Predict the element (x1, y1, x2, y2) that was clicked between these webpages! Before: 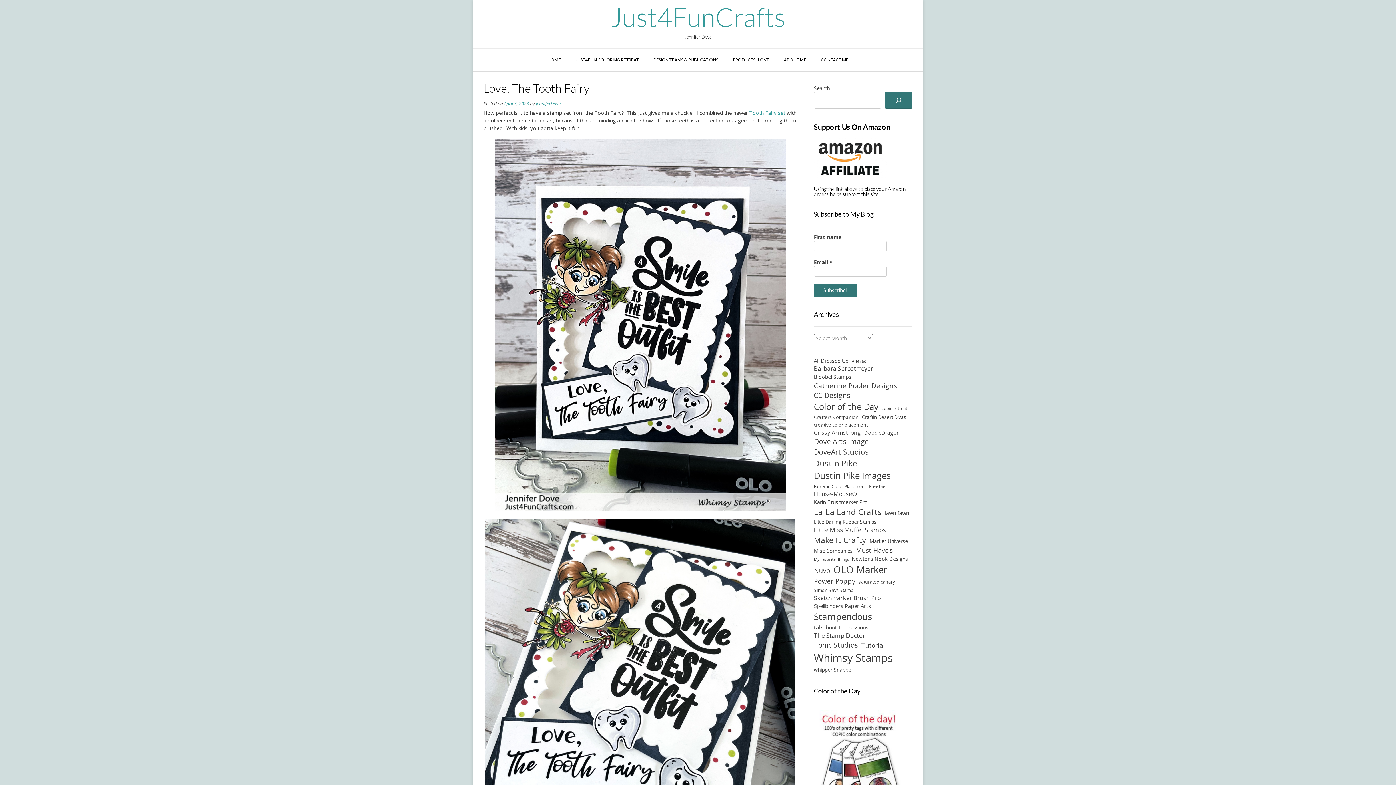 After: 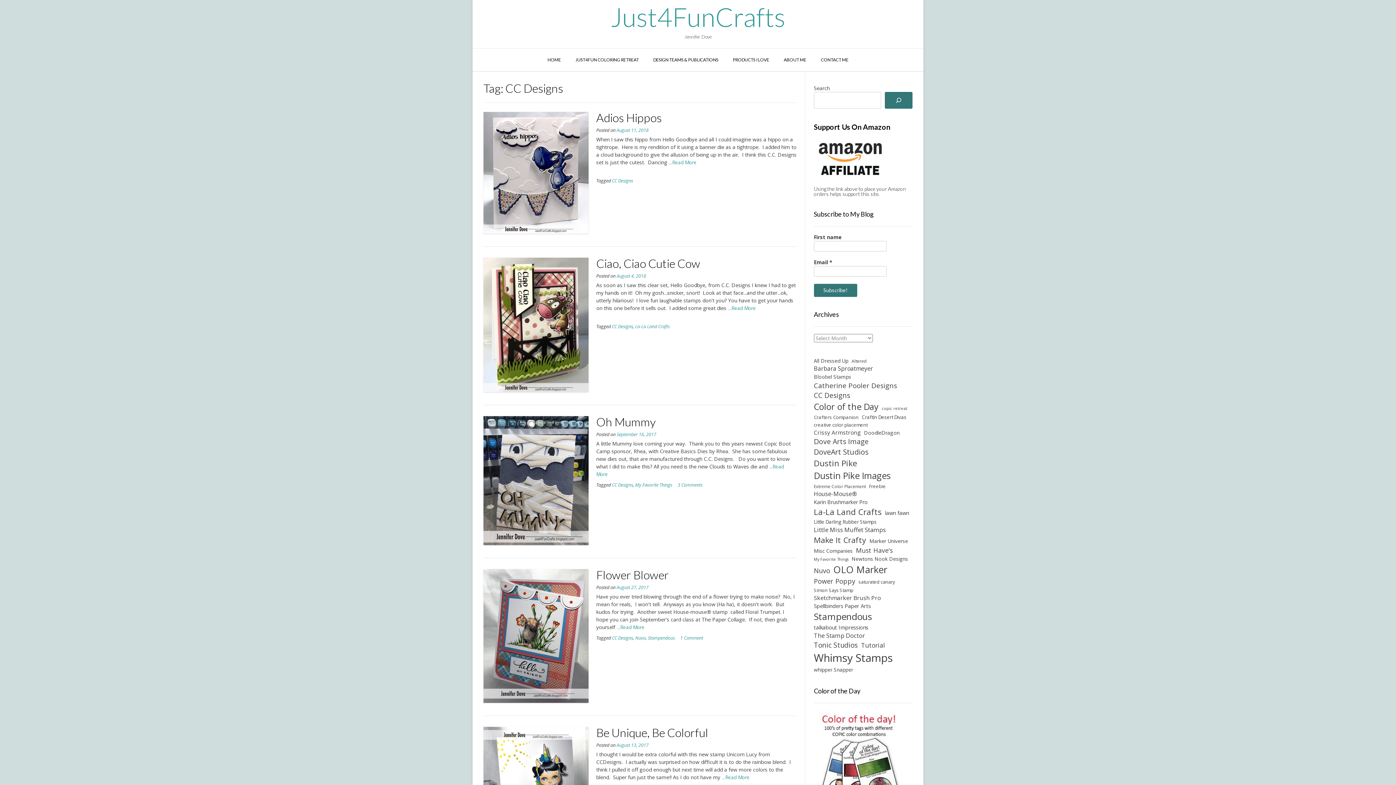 Action: bbox: (814, 390, 850, 400) label: CC Designs (67 items)